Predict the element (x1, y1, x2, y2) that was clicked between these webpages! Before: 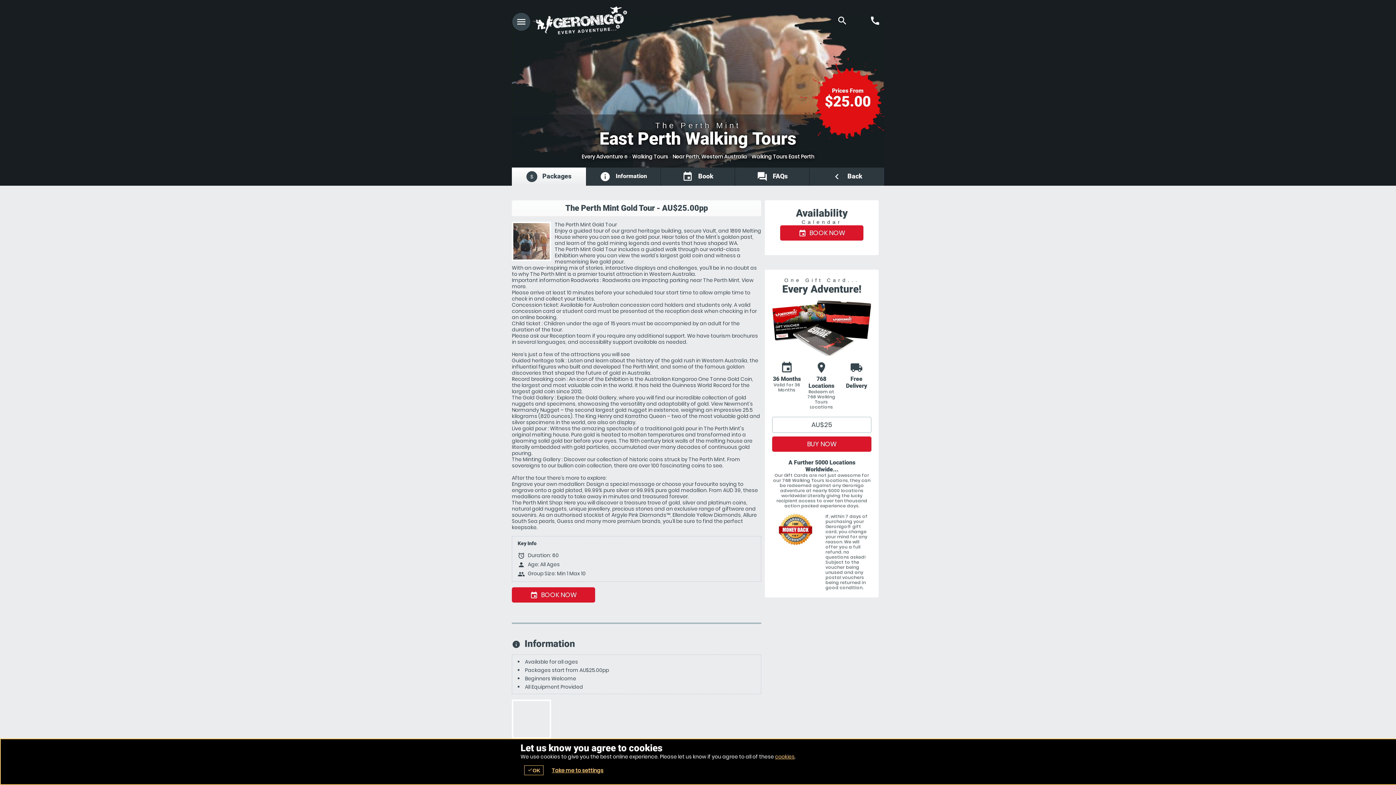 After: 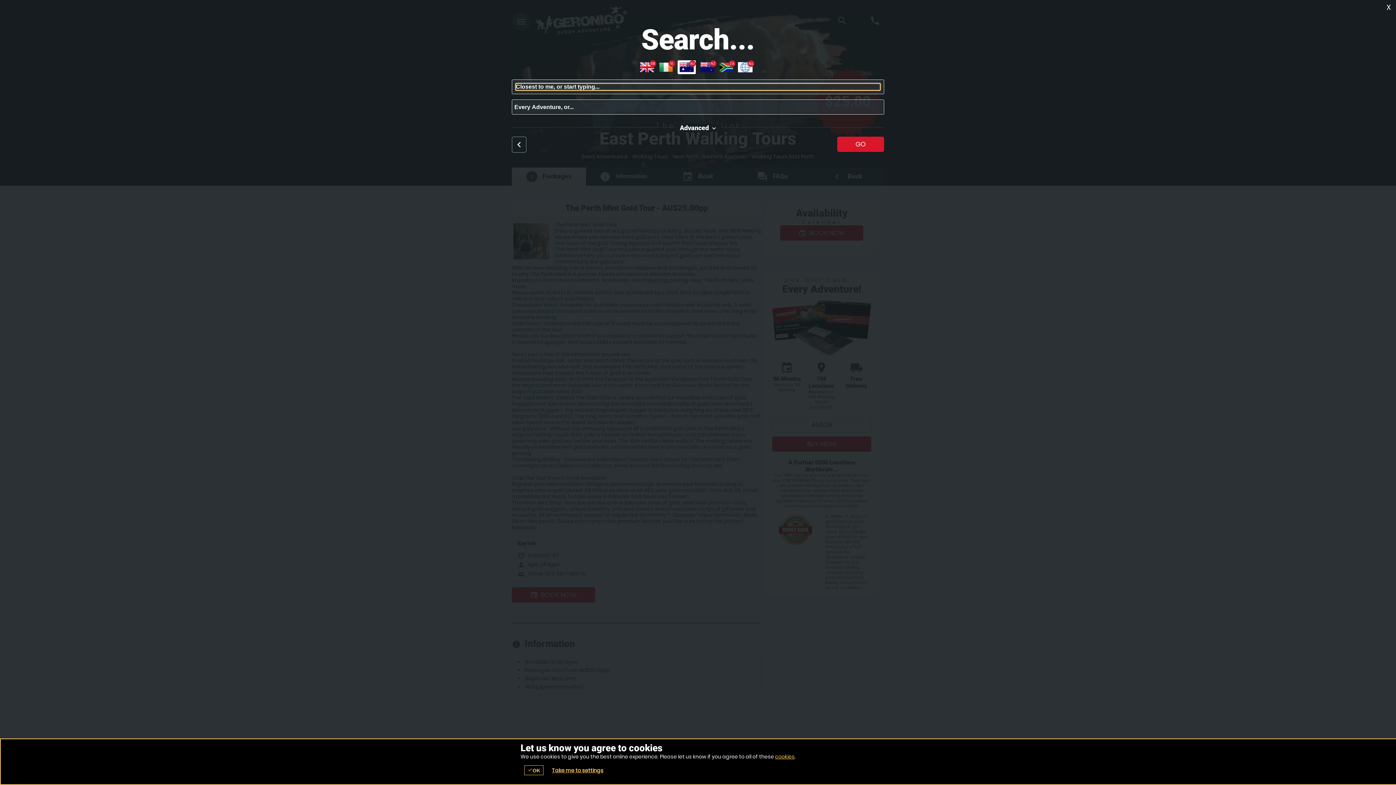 Action: label: search
Search bbox: (837, 15, 848, 26)